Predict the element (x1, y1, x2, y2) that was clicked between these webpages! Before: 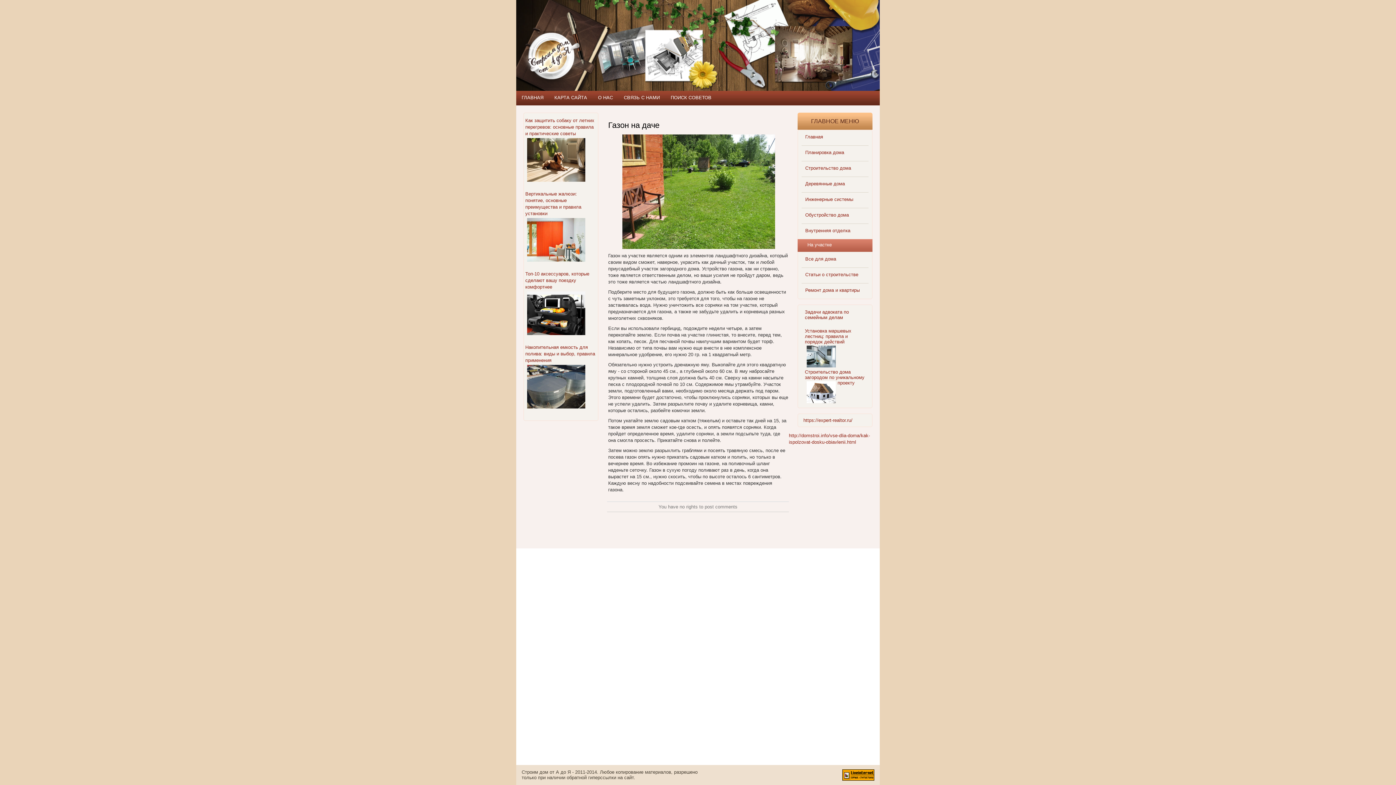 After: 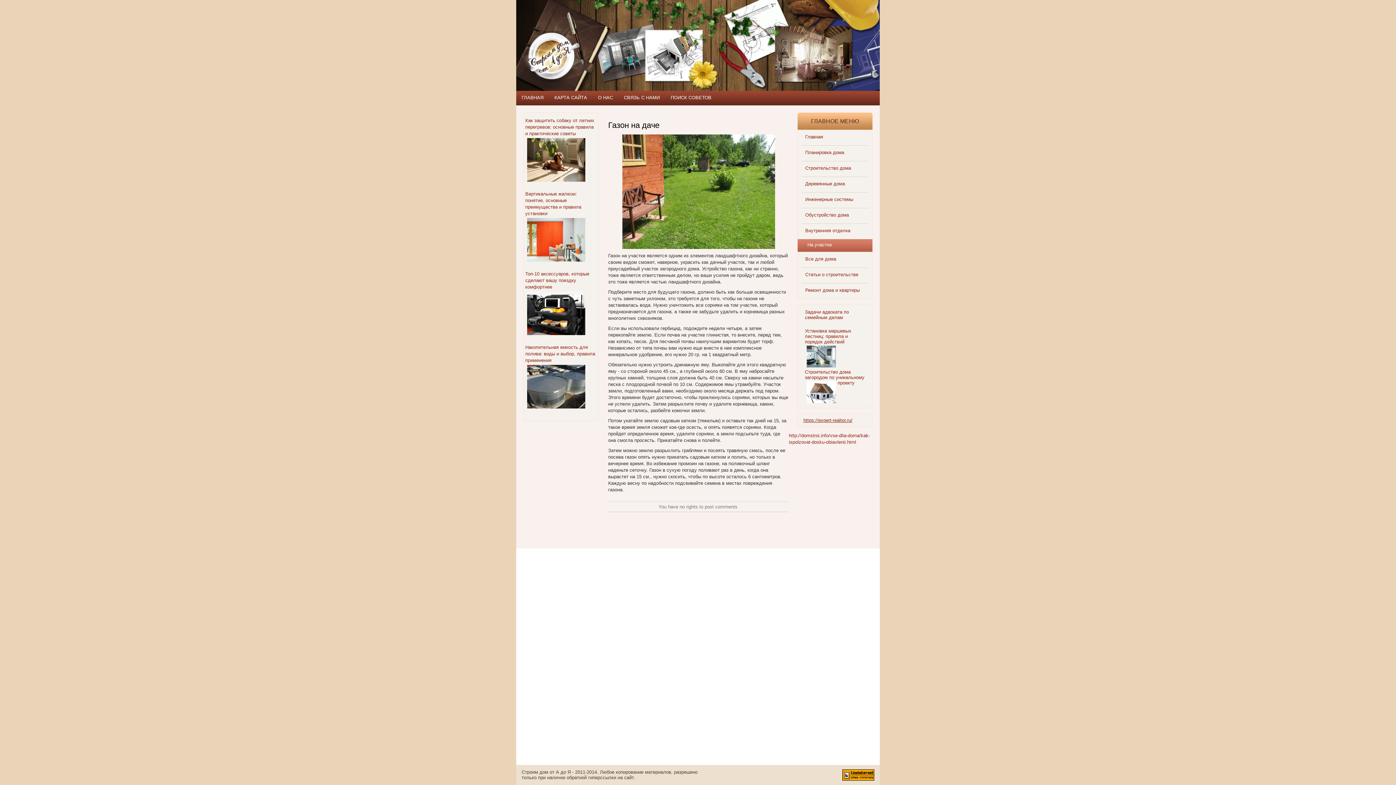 Action: label: https://expert-realtor.ru/ bbox: (803, 417, 852, 423)